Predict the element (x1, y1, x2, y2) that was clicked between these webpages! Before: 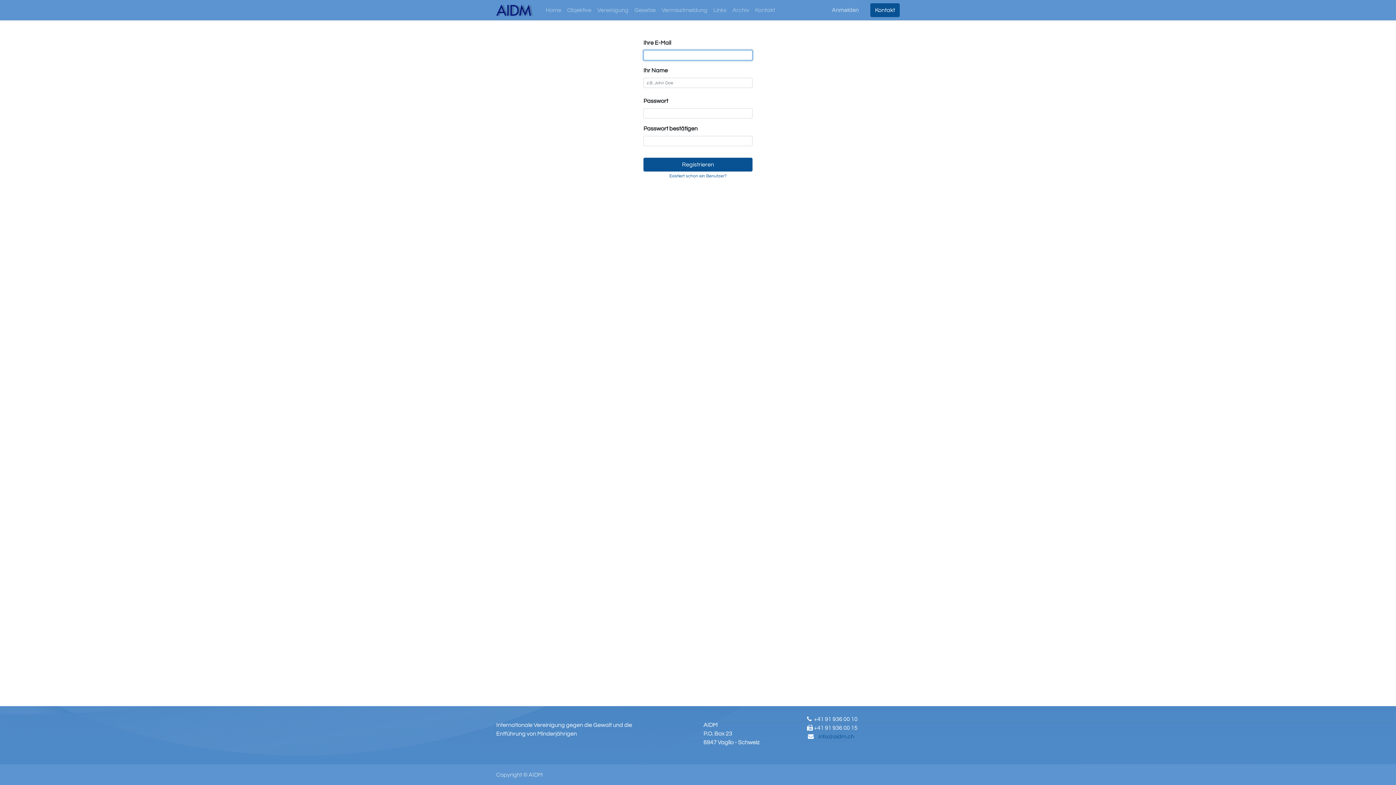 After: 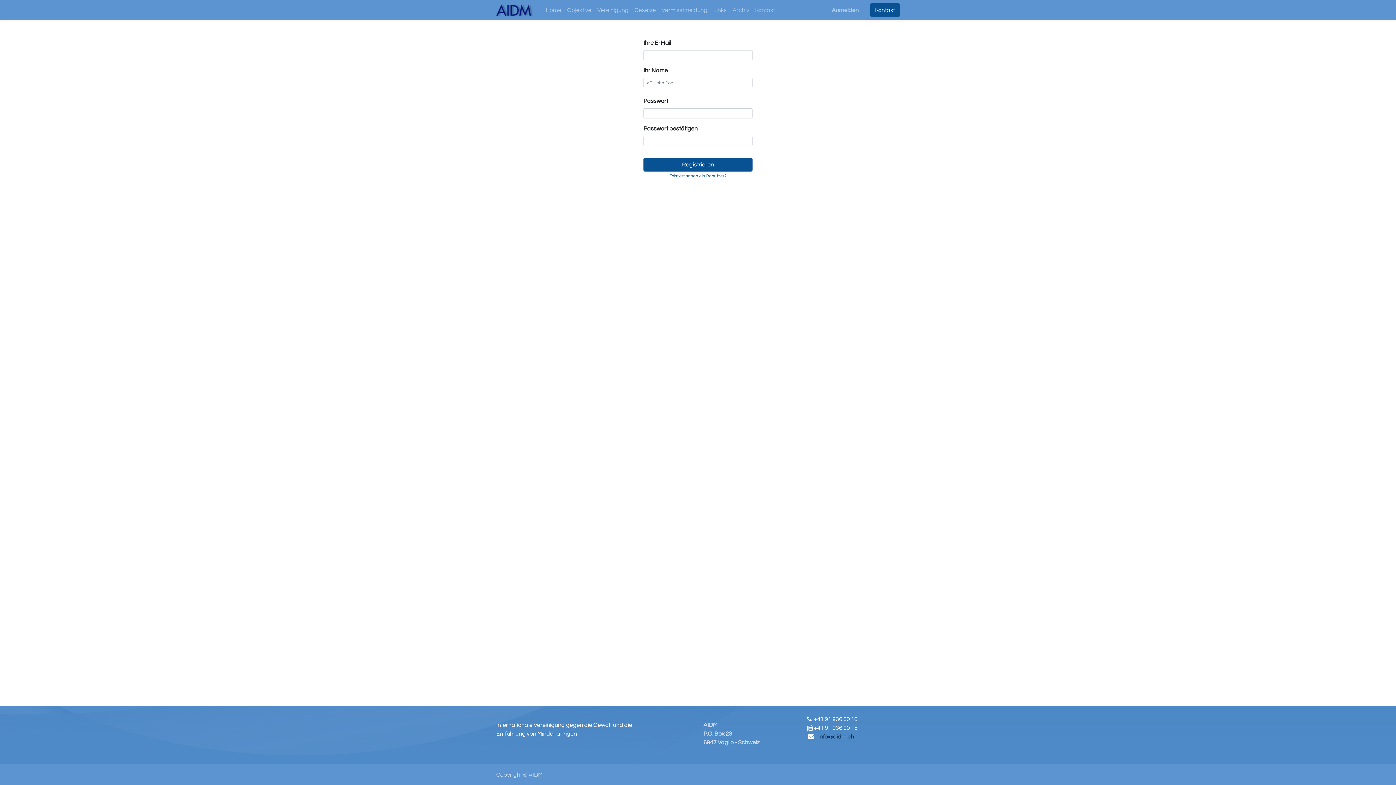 Action: label: info@aidm.ch bbox: (818, 734, 854, 740)